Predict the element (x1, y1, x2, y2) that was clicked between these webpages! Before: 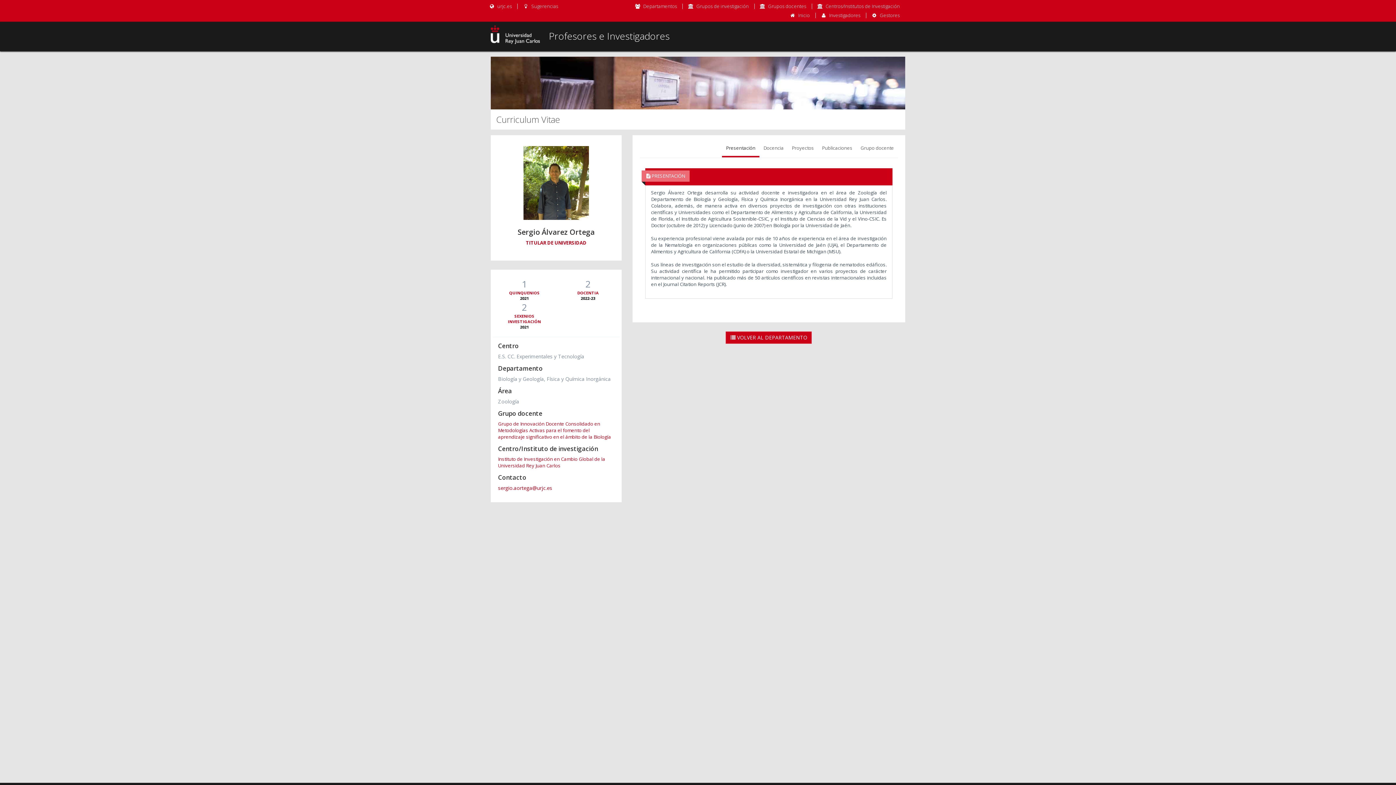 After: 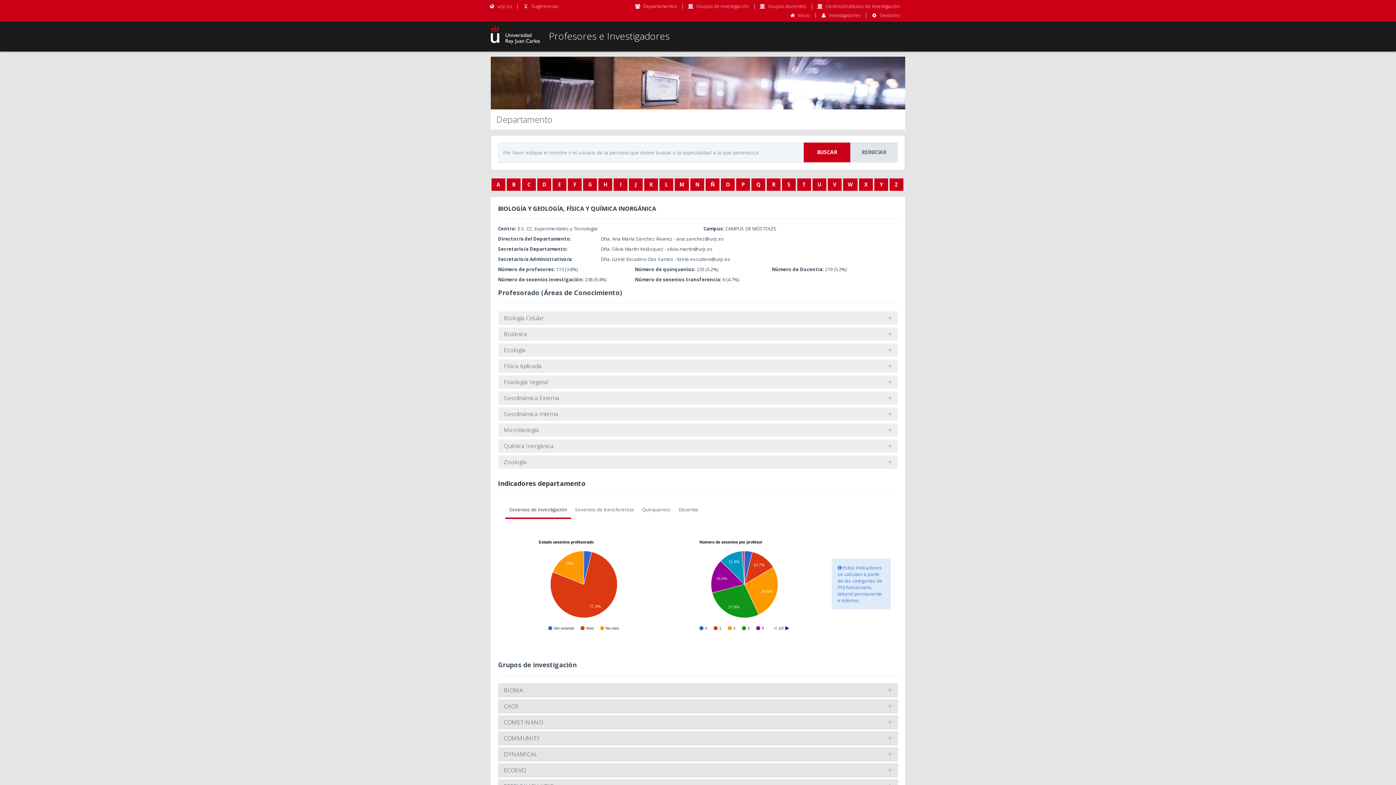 Action: label:  VOLVER AL DEPARTAMENTO bbox: (725, 331, 812, 343)